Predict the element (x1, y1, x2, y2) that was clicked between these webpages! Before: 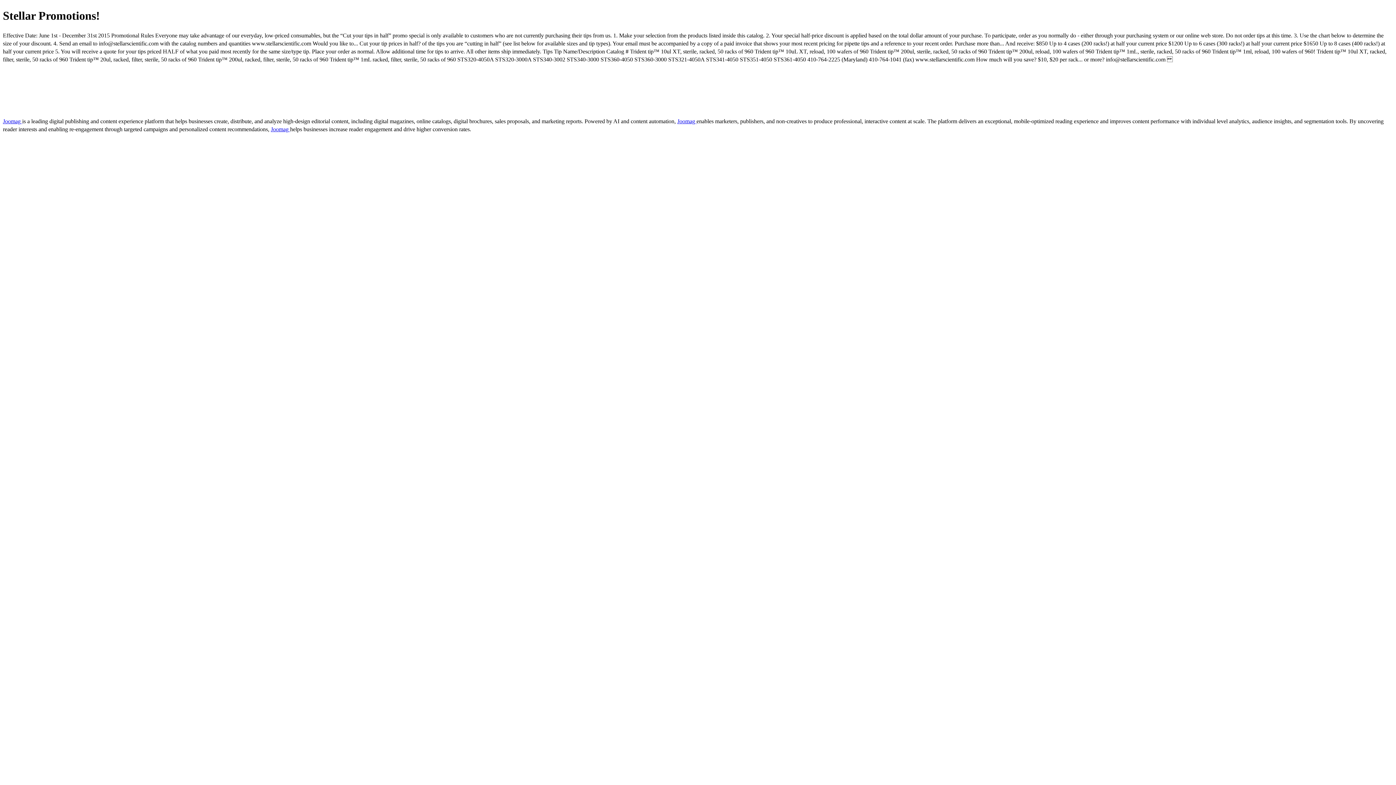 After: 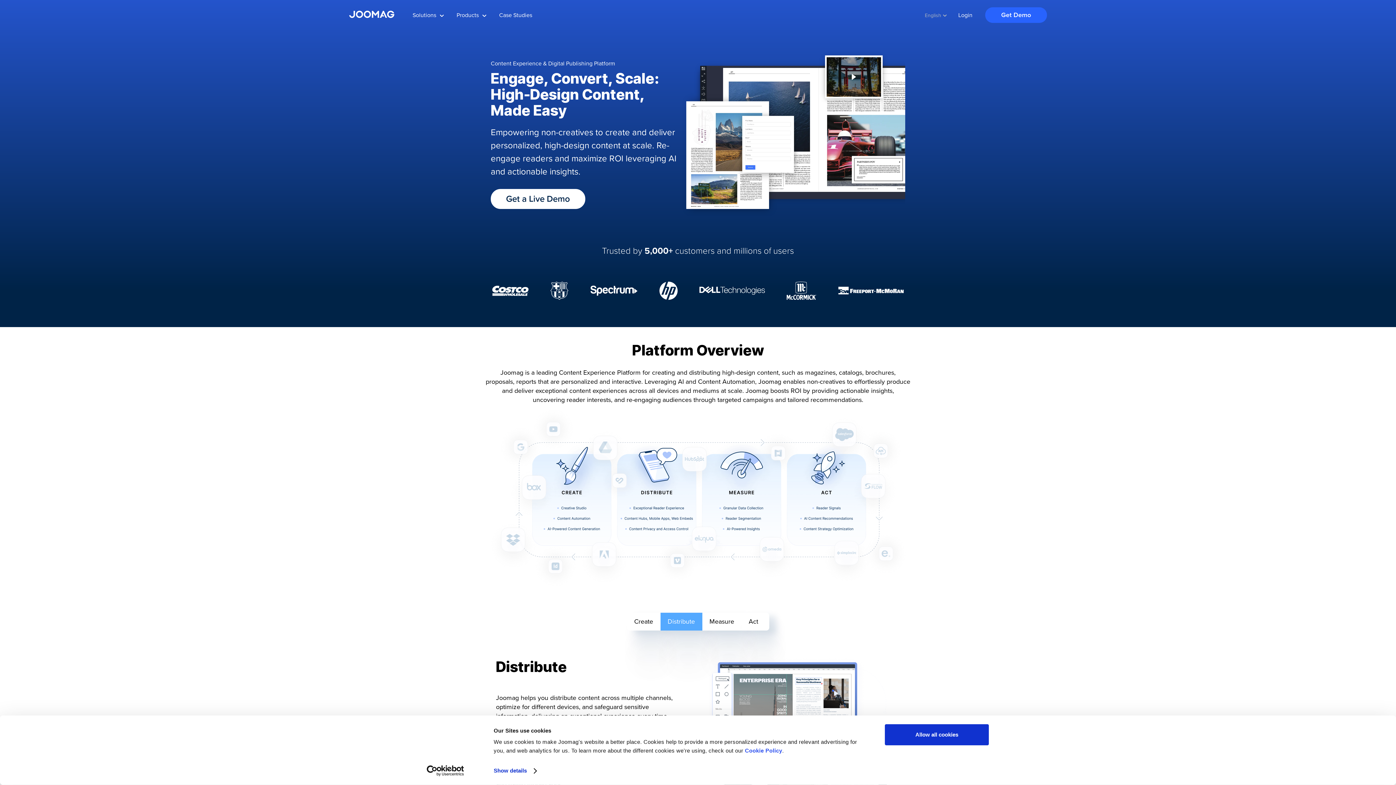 Action: label: Joomag  bbox: (270, 126, 290, 132)